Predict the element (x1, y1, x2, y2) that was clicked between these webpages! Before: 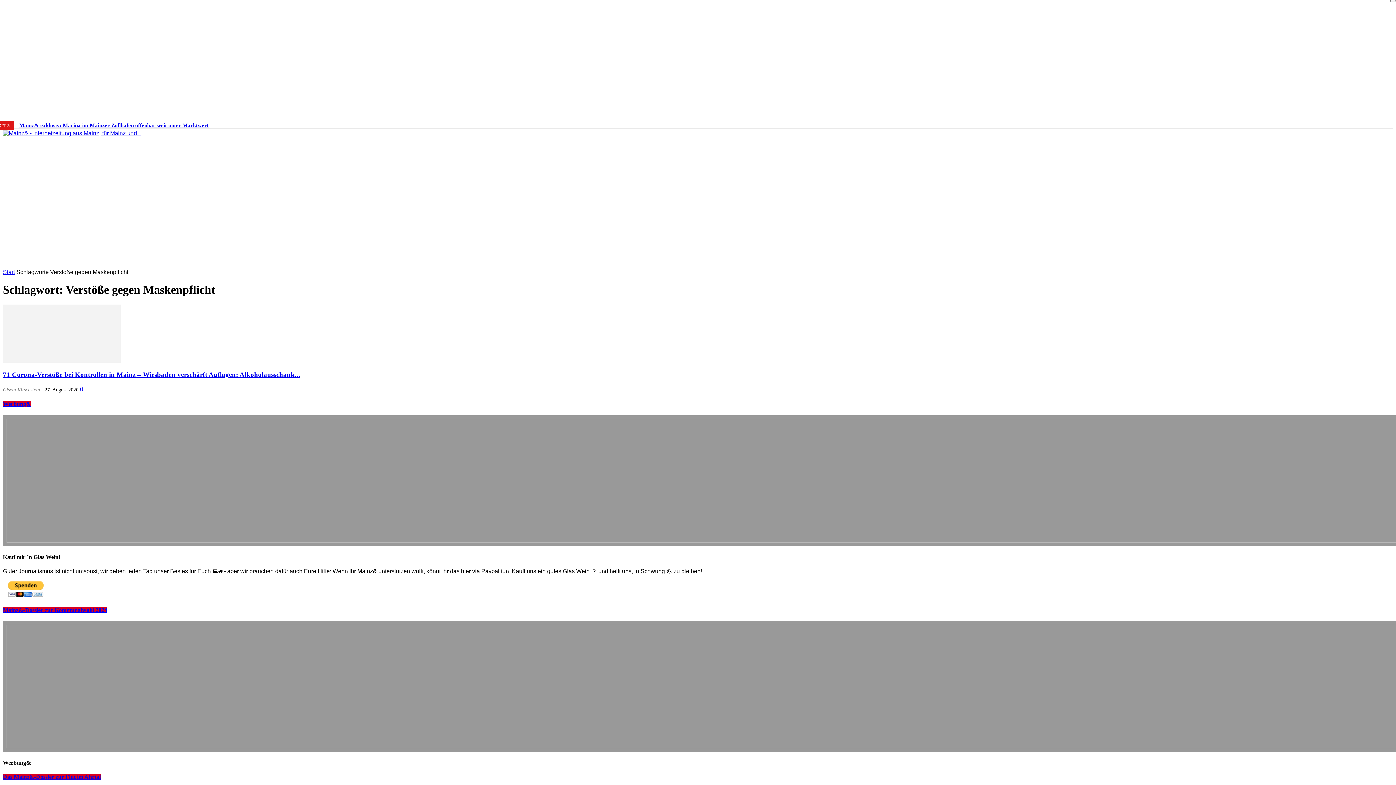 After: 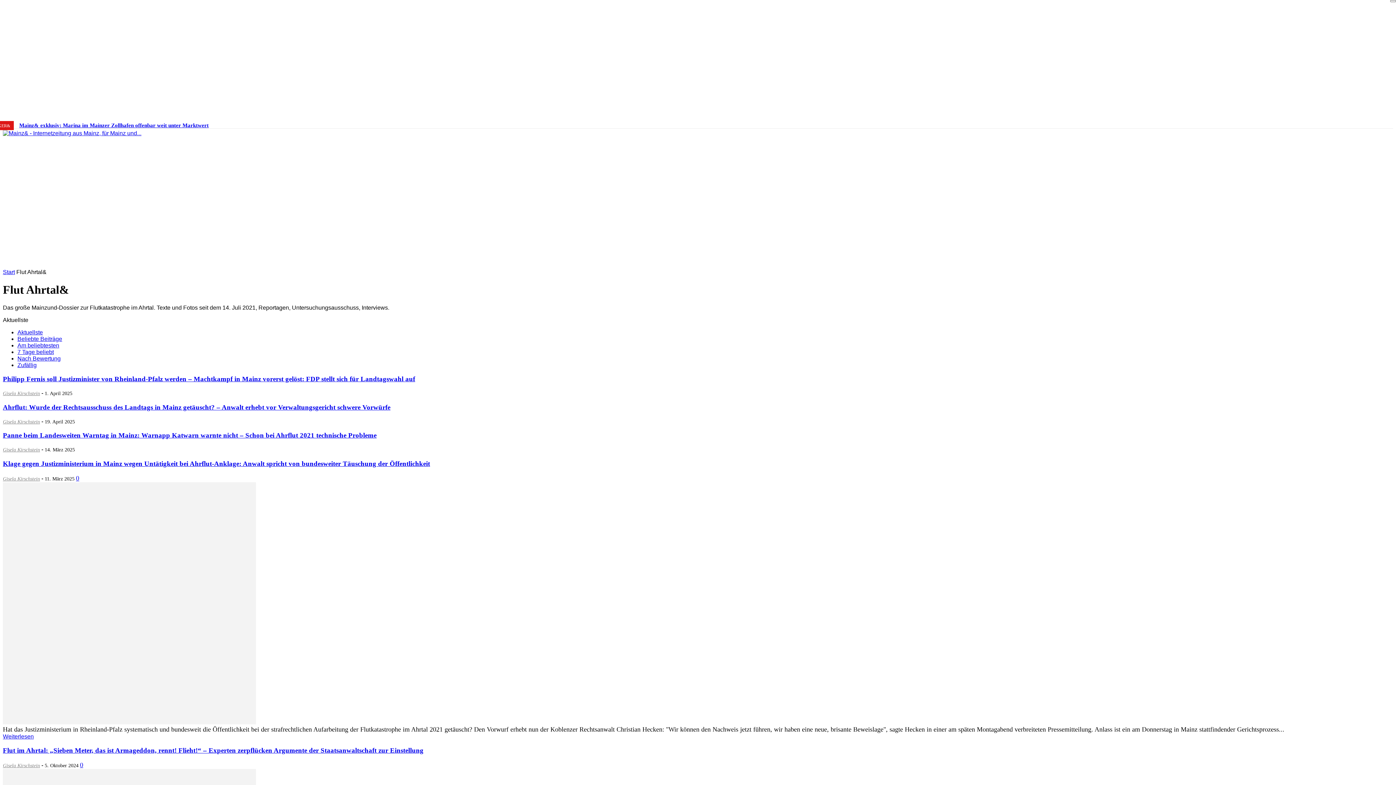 Action: label: FLUT AHRTAL& bbox: (358, 250, 421, 268)